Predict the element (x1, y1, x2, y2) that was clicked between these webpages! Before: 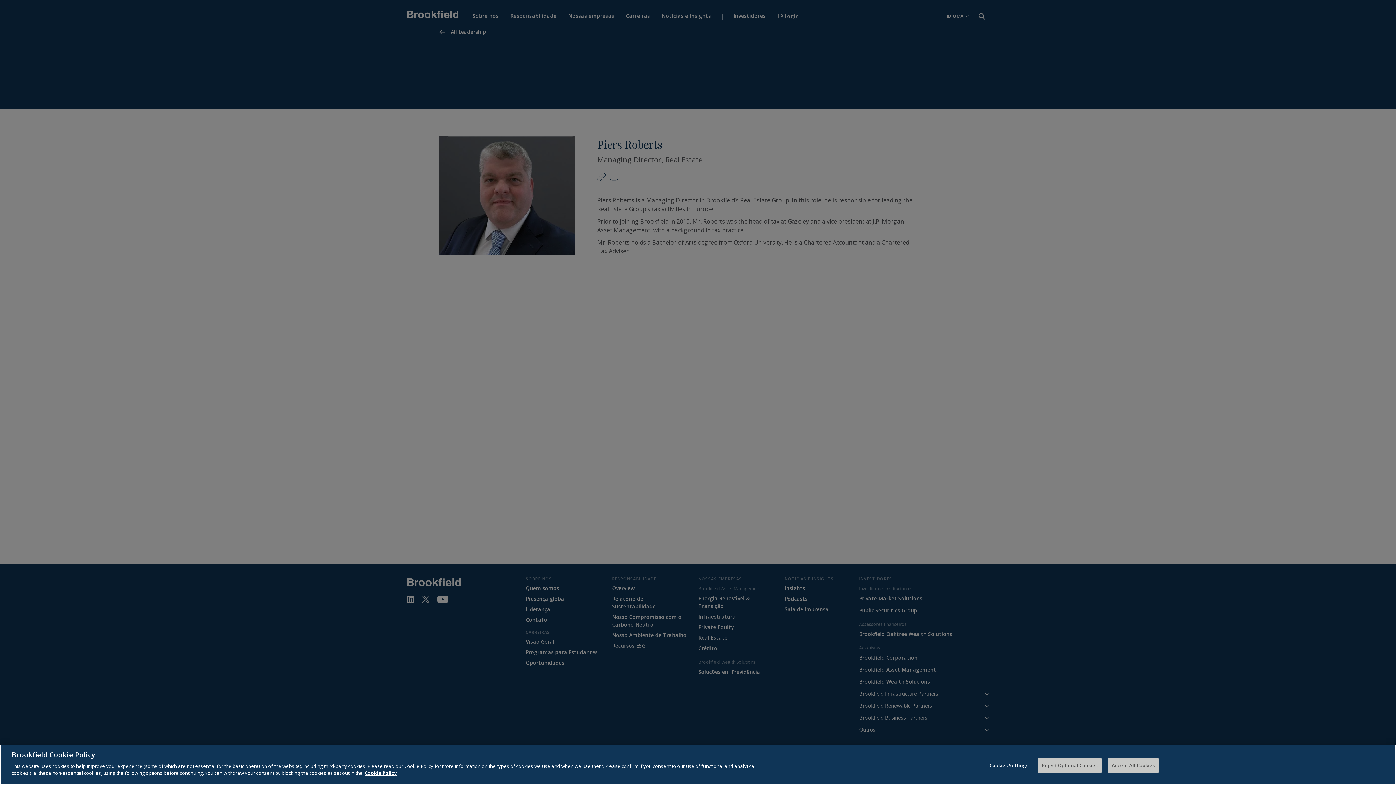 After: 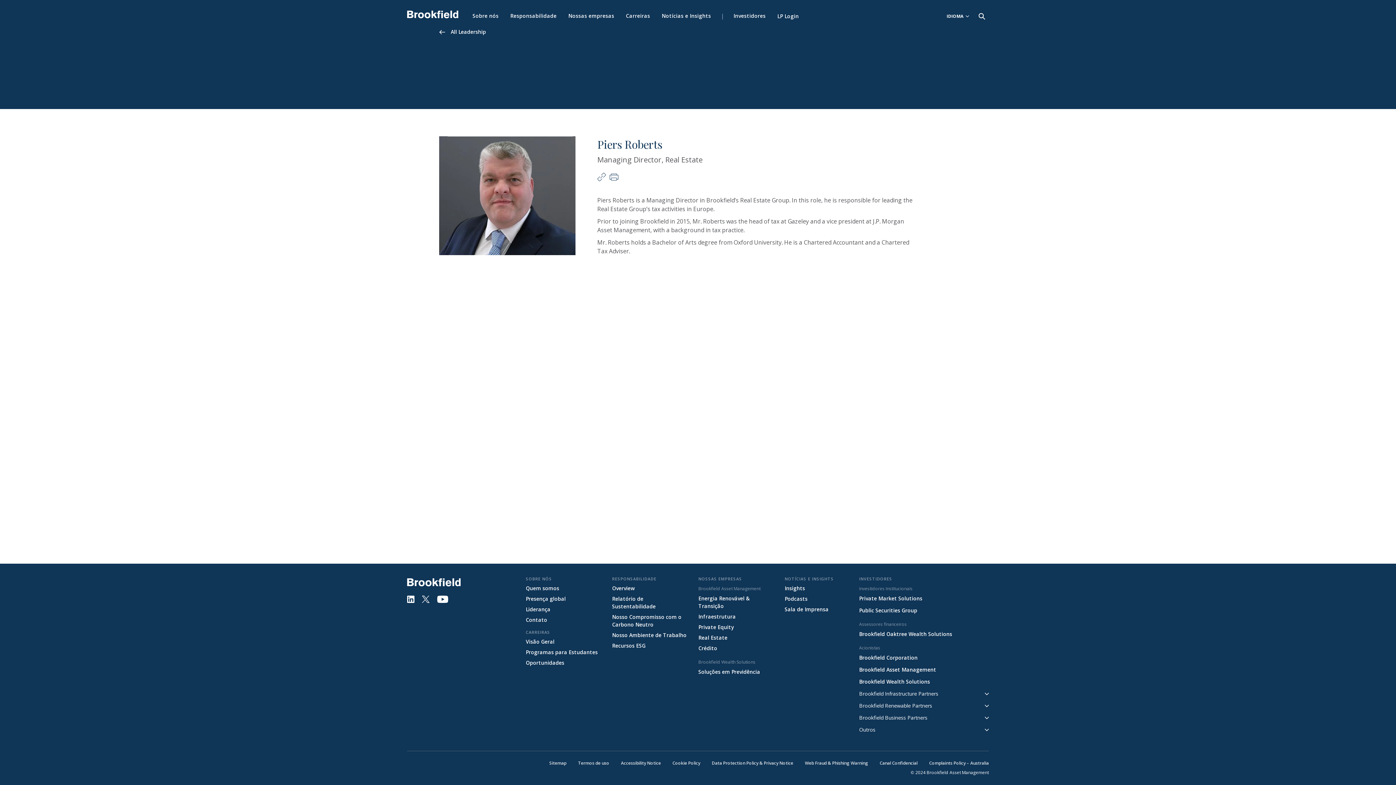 Action: label: Reject Optional Cookies bbox: (1038, 758, 1101, 773)